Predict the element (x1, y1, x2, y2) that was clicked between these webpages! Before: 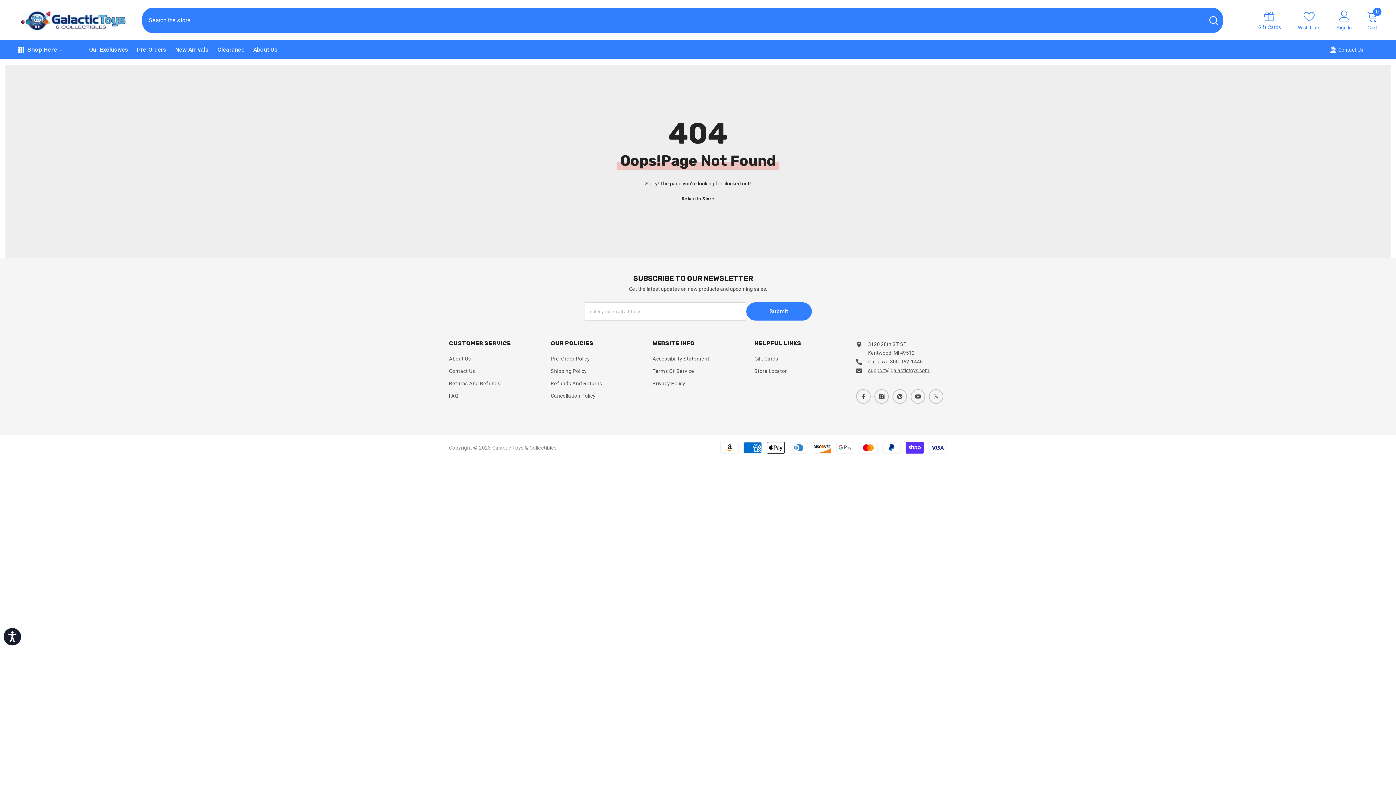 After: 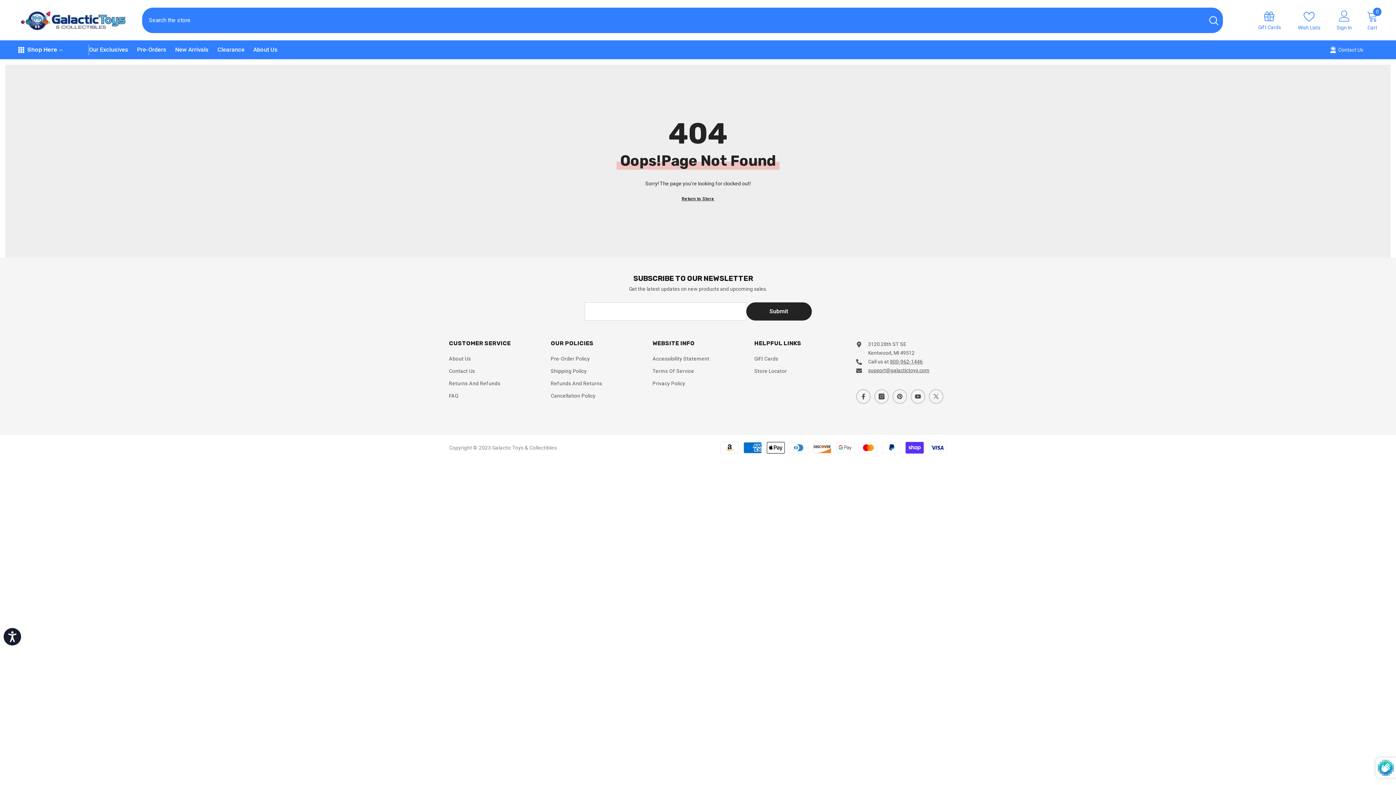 Action: label: Submit bbox: (746, 302, 811, 320)